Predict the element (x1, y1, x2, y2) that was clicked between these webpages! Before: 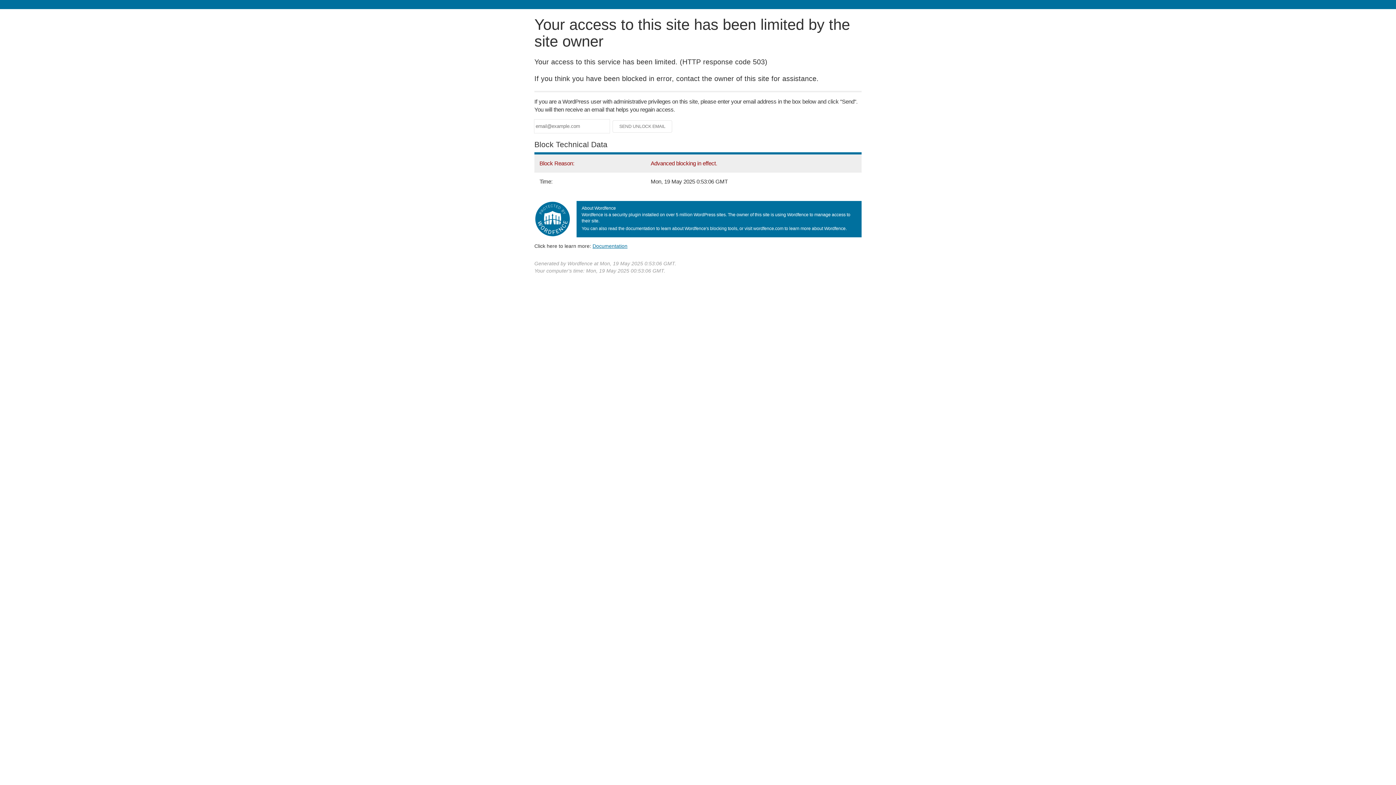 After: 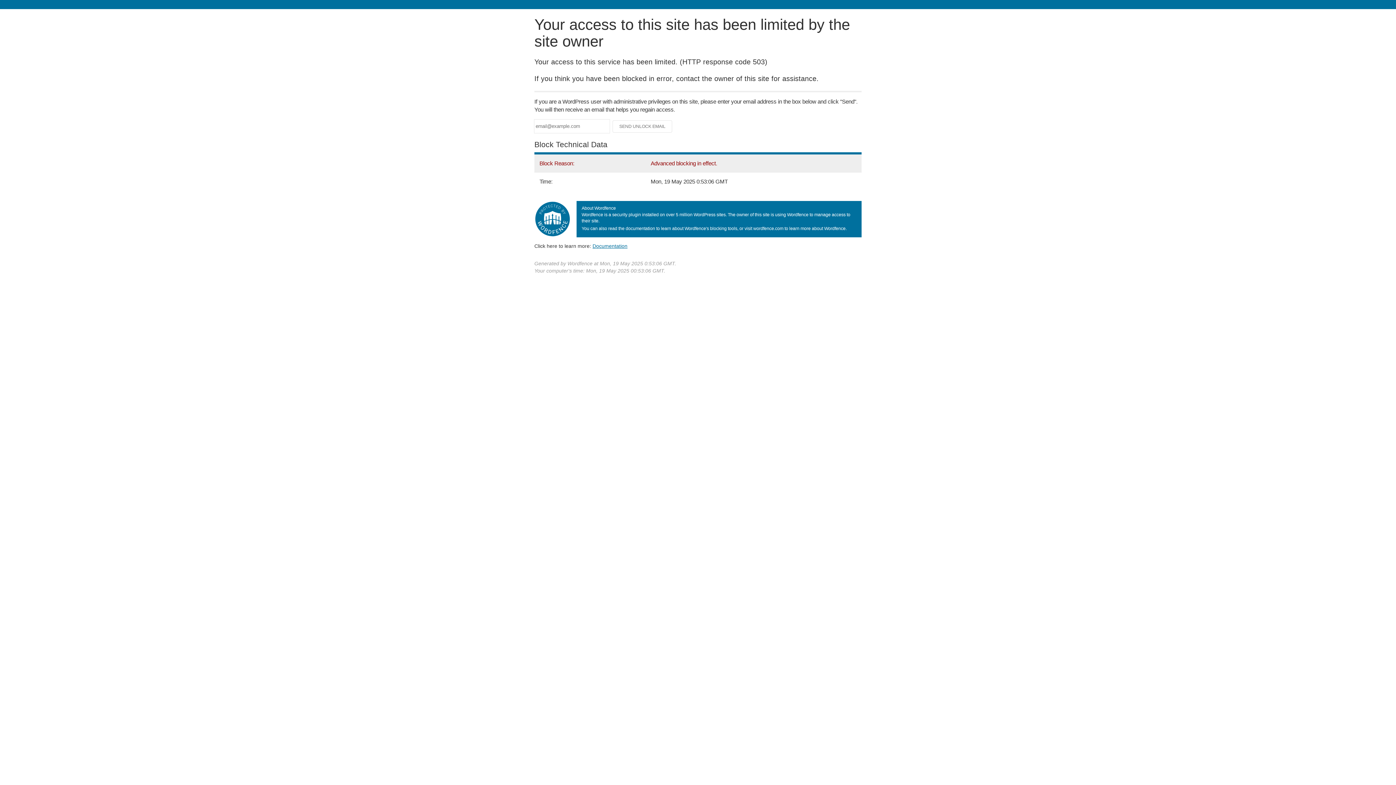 Action: bbox: (592, 243, 627, 248) label: Documentation